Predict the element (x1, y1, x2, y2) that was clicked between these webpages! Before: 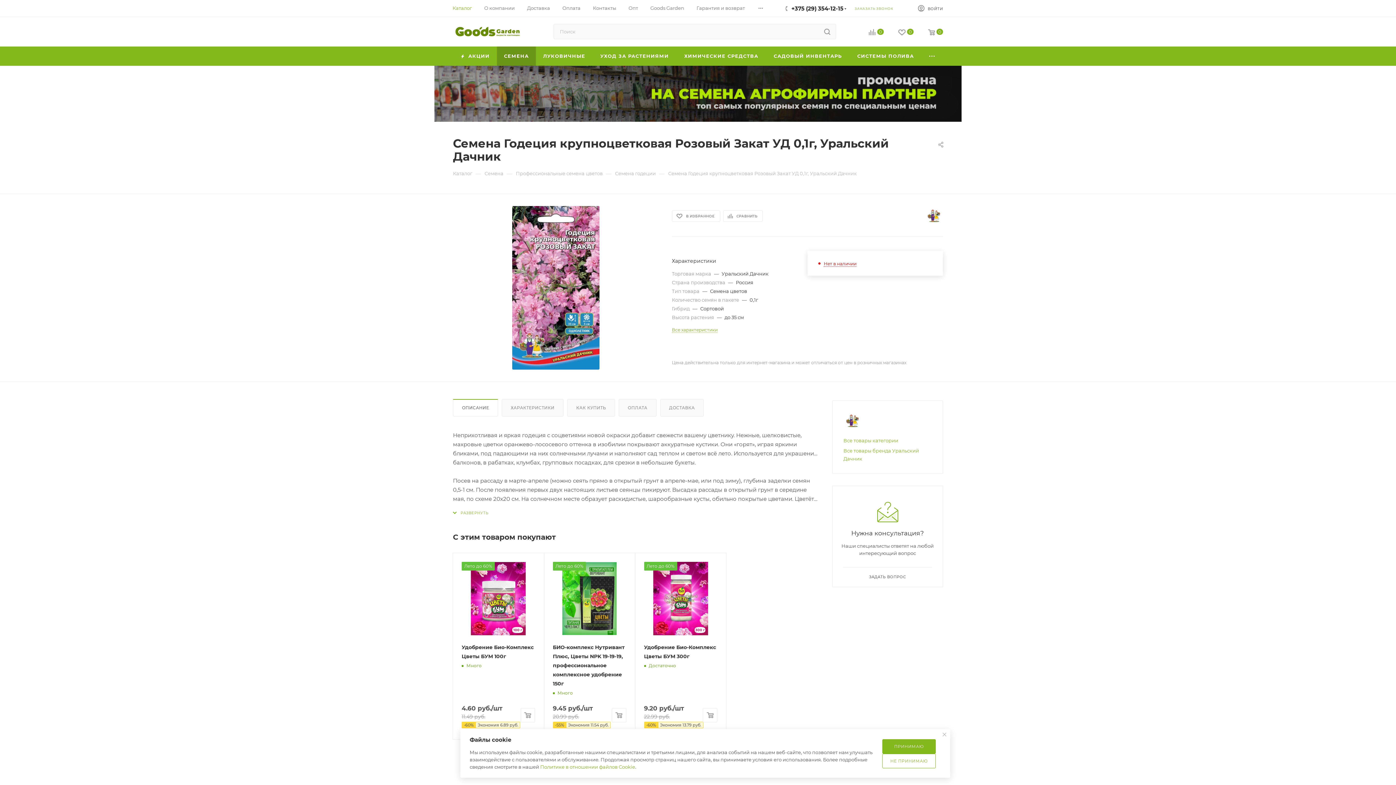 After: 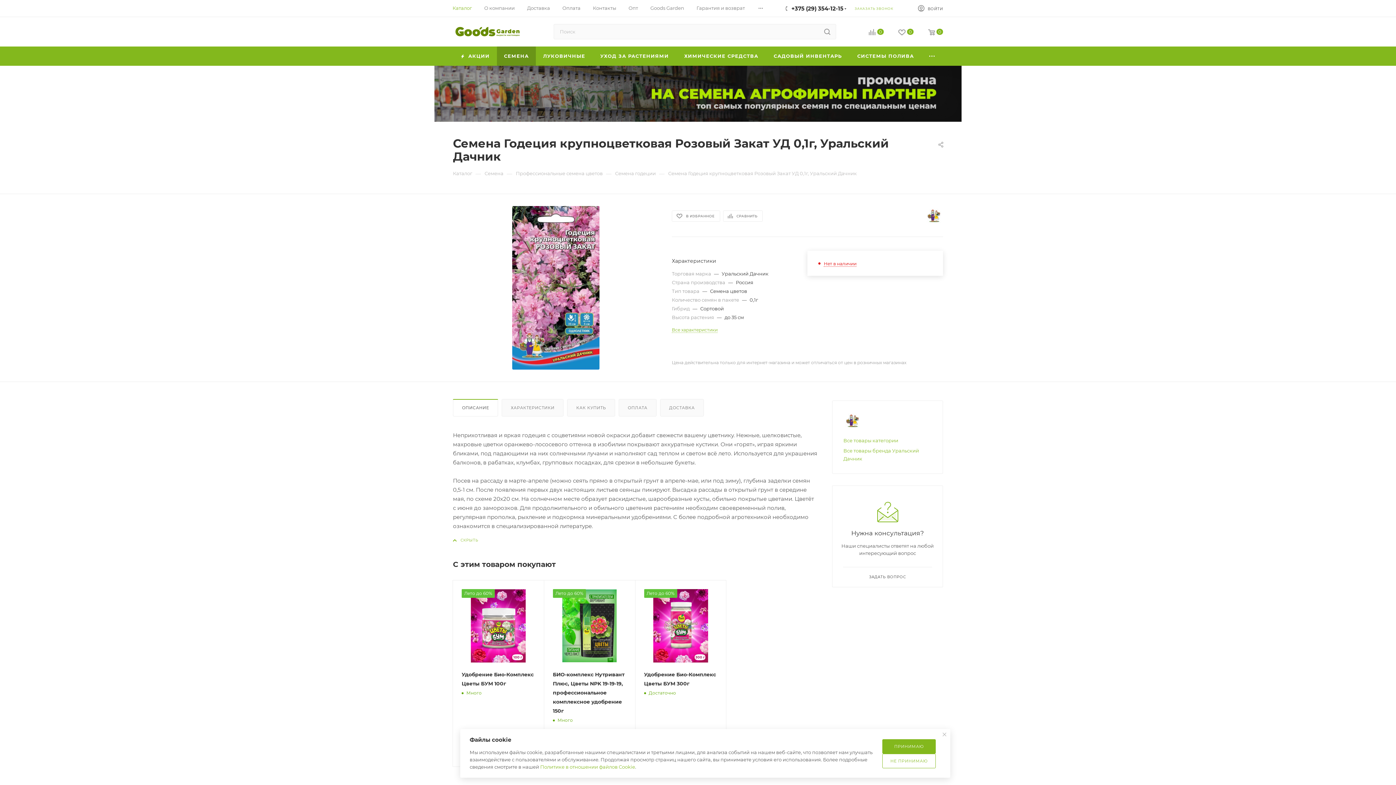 Action: label:   bbox: (453, 510, 488, 515)